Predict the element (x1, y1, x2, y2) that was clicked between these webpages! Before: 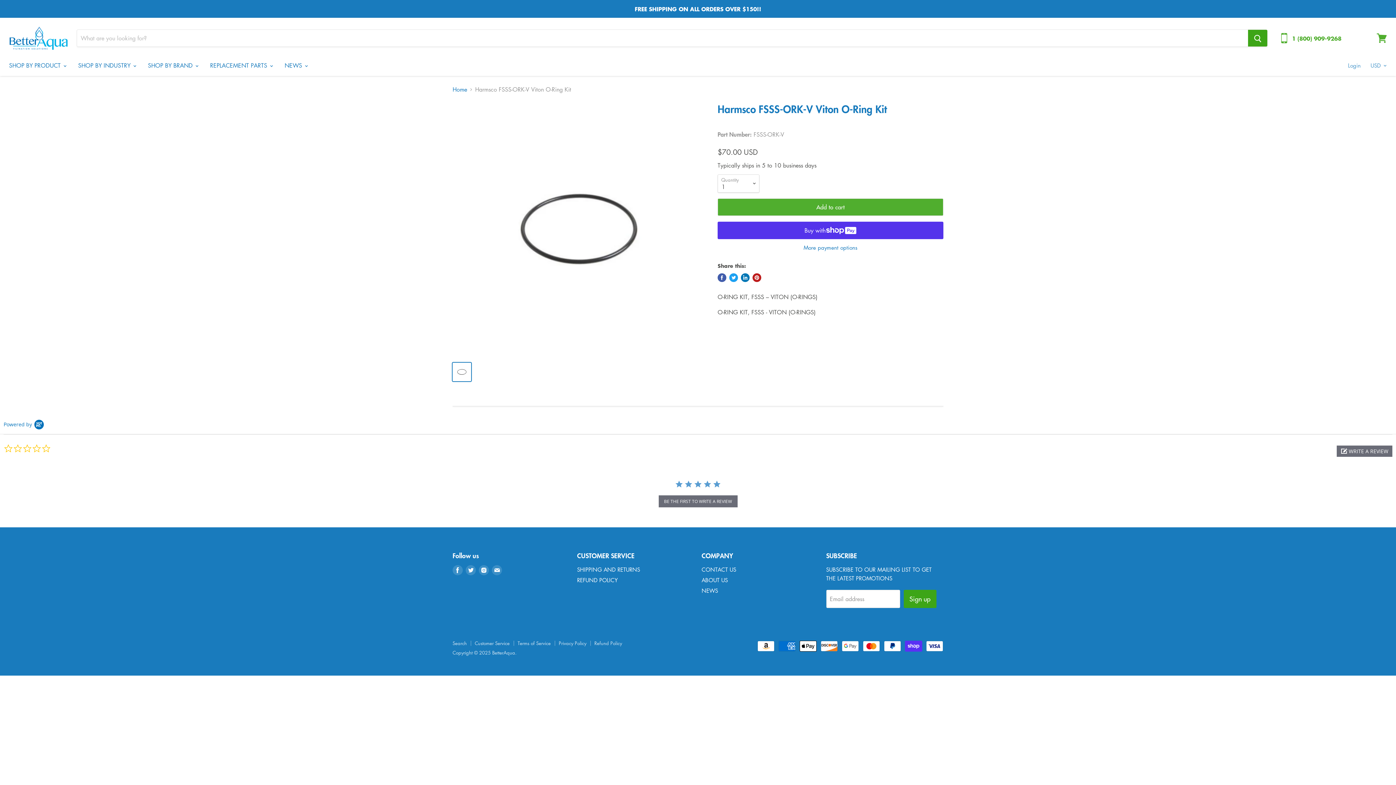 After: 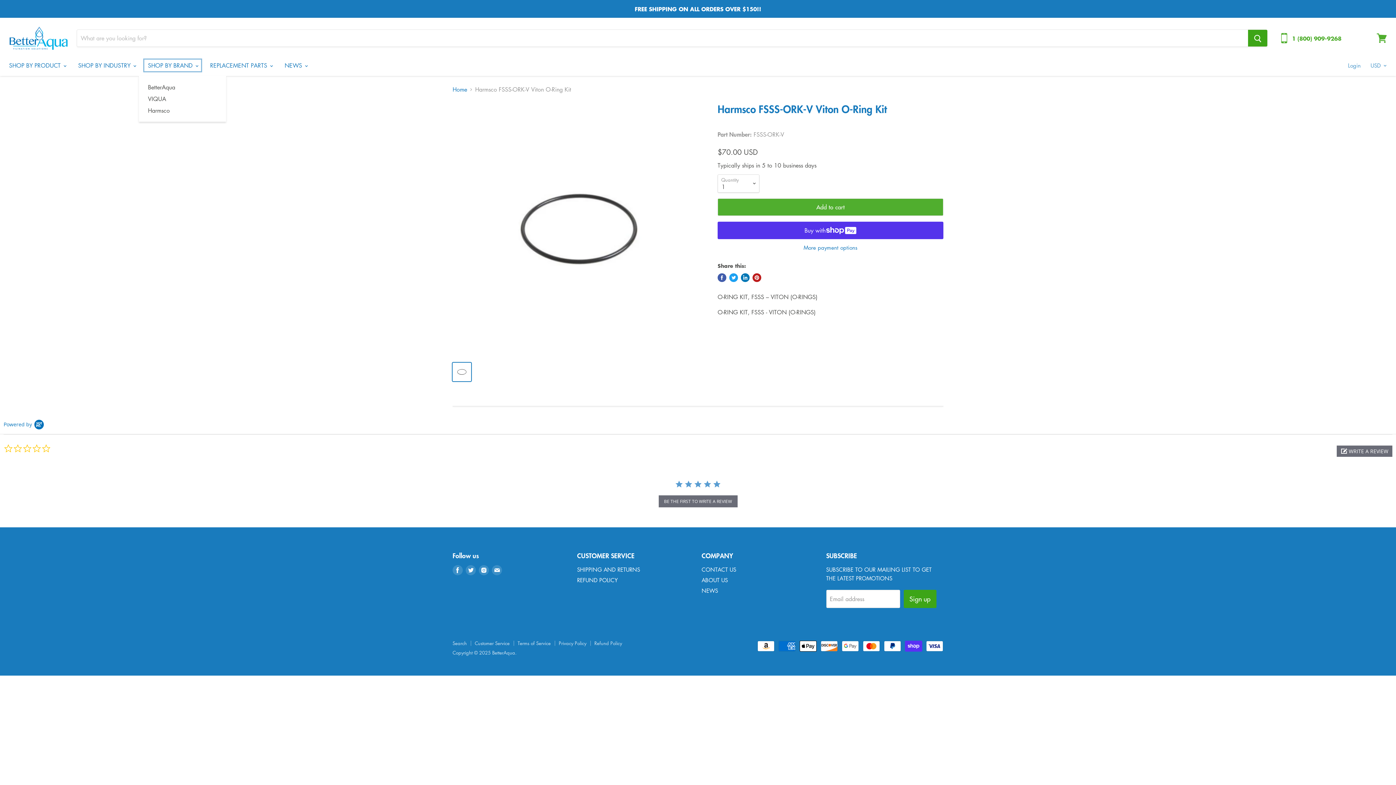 Action: label: SHOP BY BRAND  bbox: (142, 57, 202, 73)